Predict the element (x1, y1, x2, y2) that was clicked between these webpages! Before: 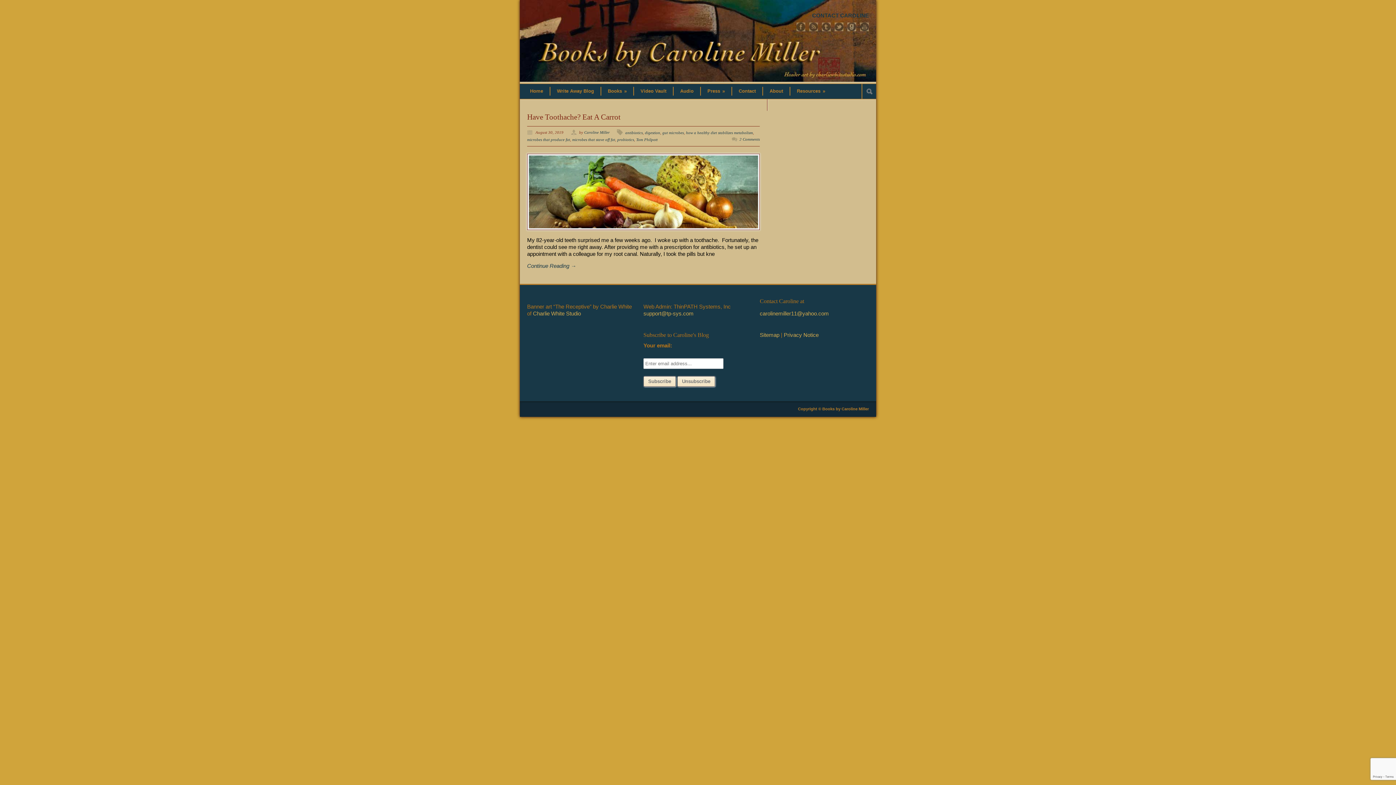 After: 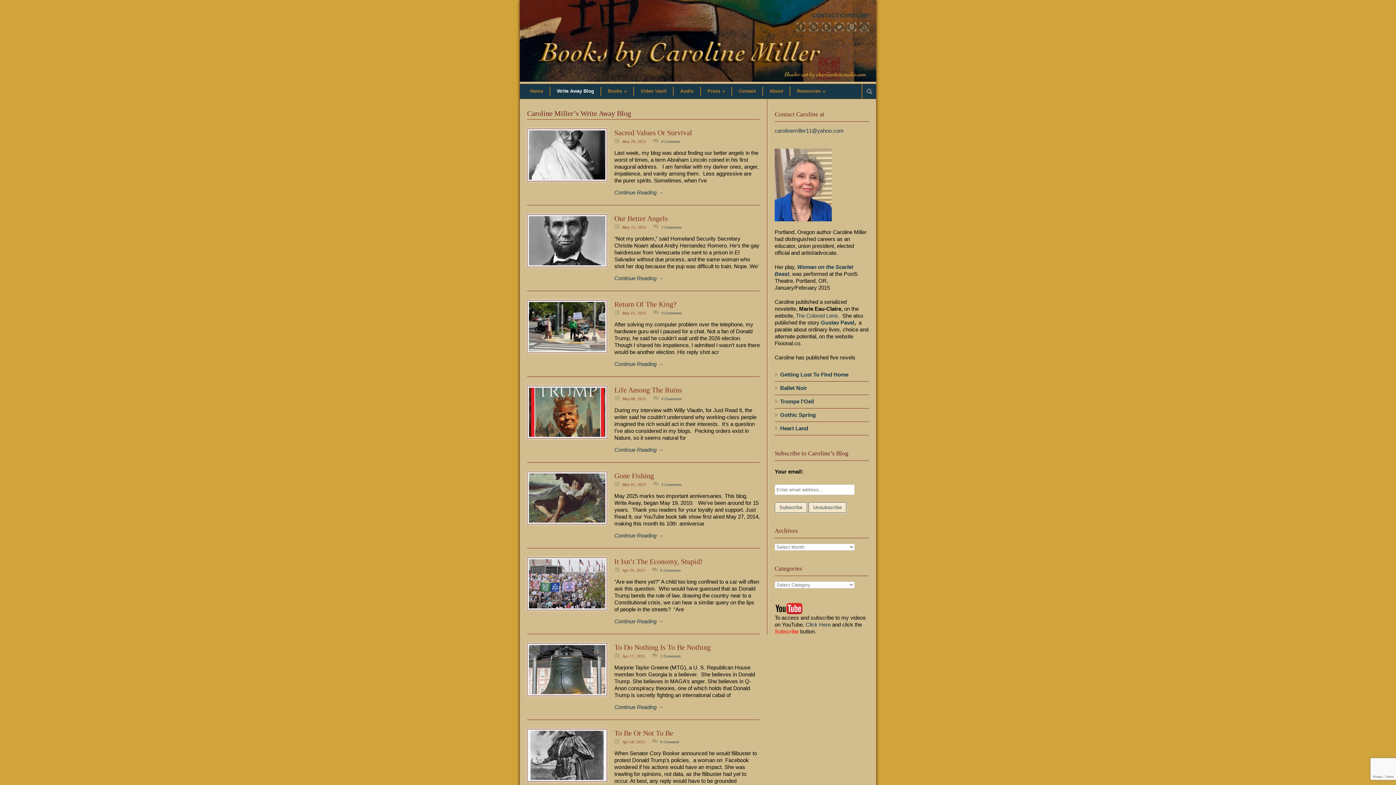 Action: label: Write Away Blog bbox: (550, 86, 601, 95)